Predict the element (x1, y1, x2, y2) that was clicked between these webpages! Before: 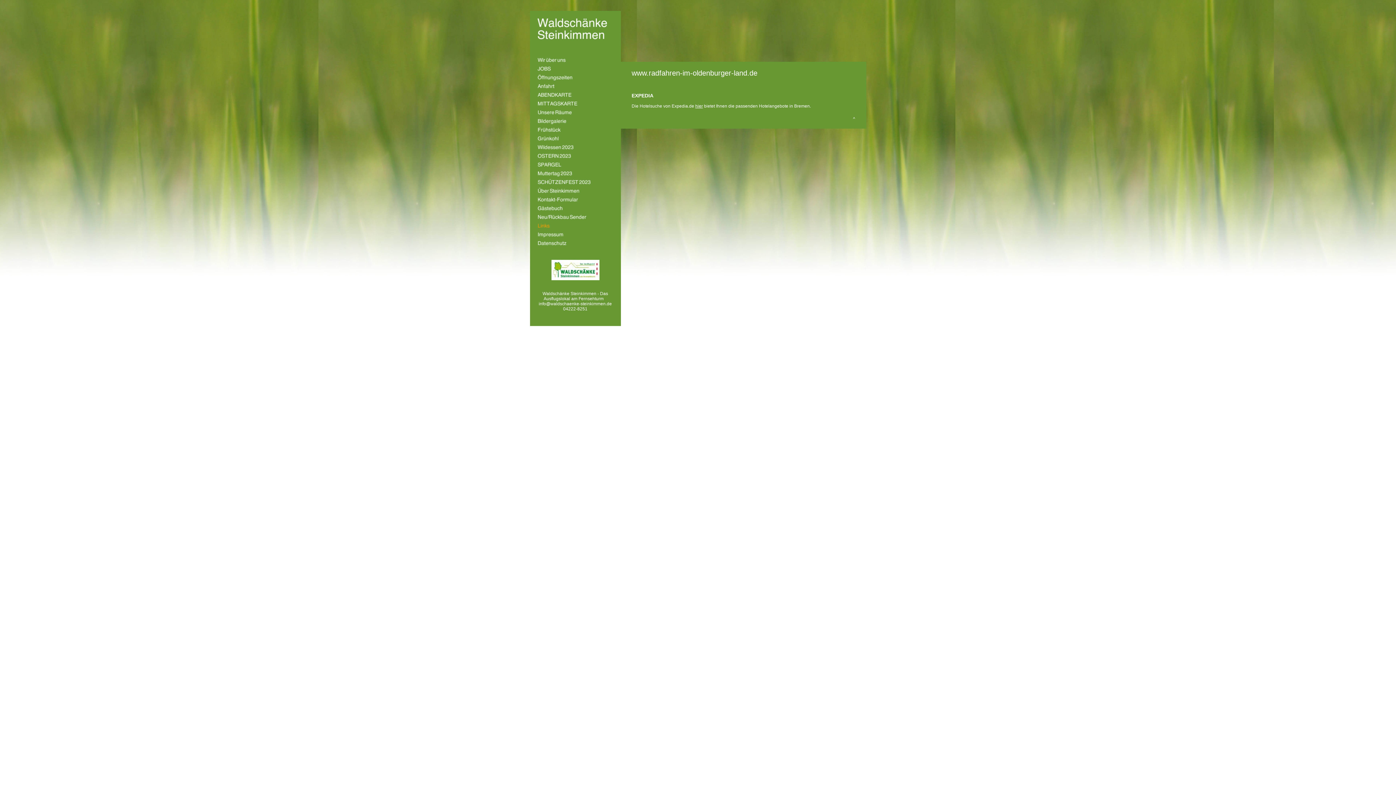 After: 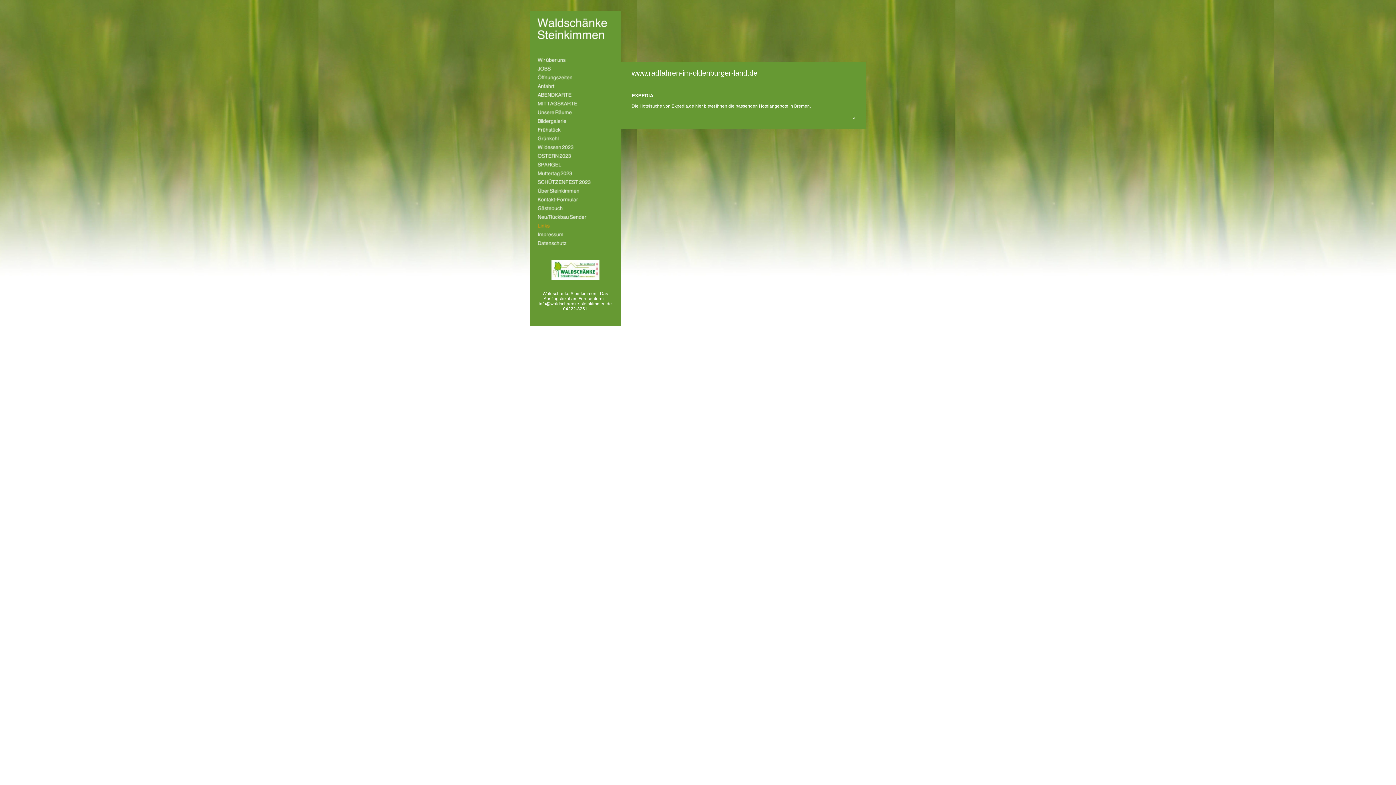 Action: bbox: (853, 116, 855, 121) label: ^